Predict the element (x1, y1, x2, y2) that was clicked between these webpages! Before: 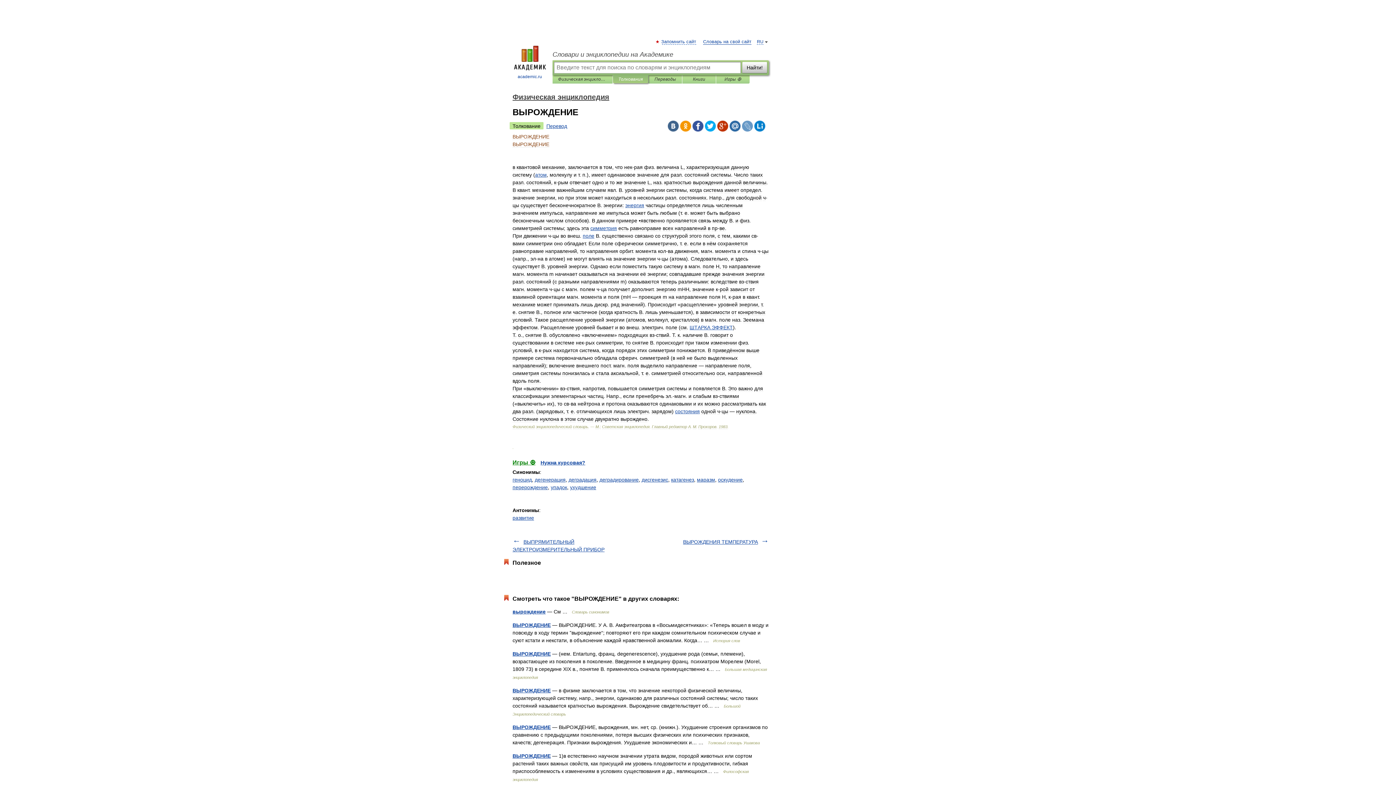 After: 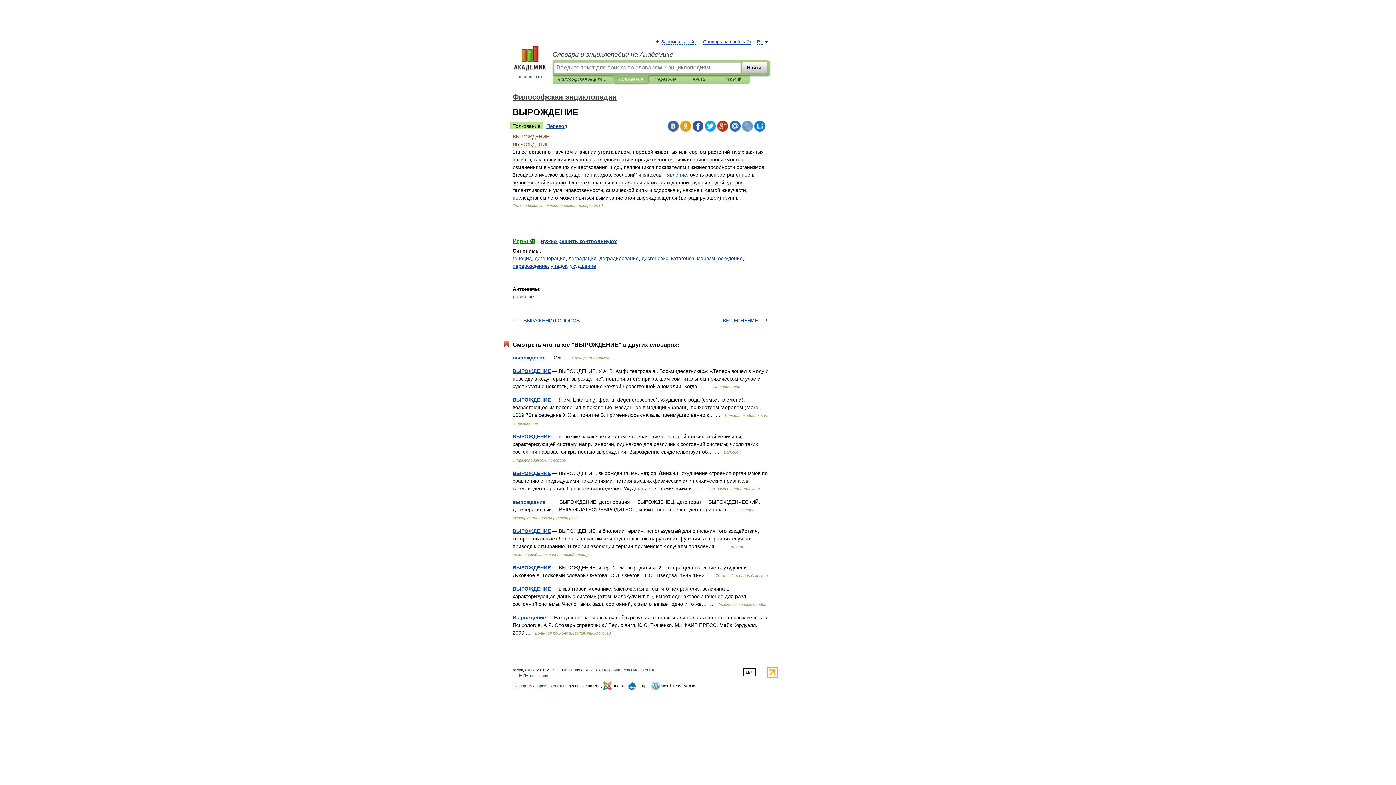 Action: bbox: (512, 753, 550, 759) label: ВЫРОЖДЕНИЕ